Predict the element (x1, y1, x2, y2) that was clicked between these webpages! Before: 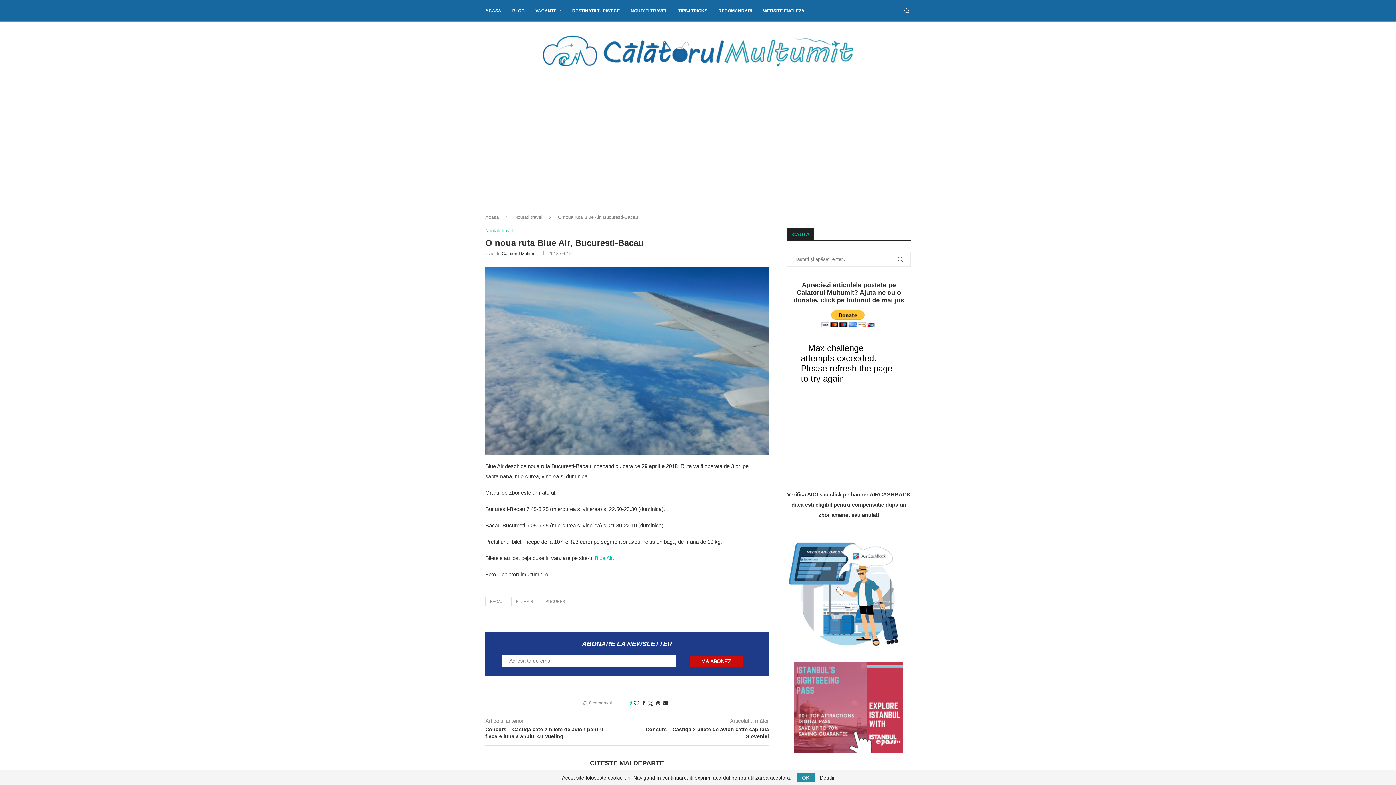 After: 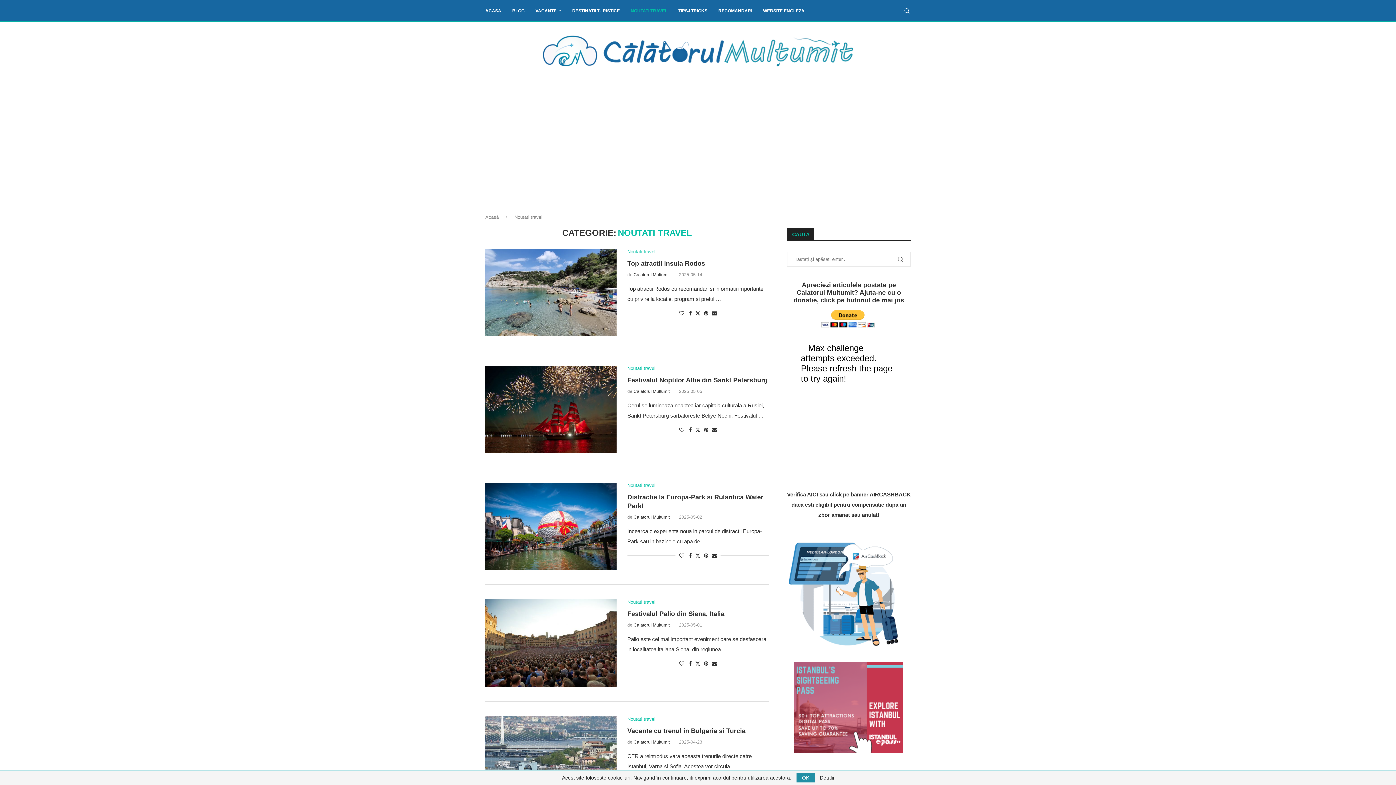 Action: bbox: (485, 228, 513, 233) label: Noutati travel